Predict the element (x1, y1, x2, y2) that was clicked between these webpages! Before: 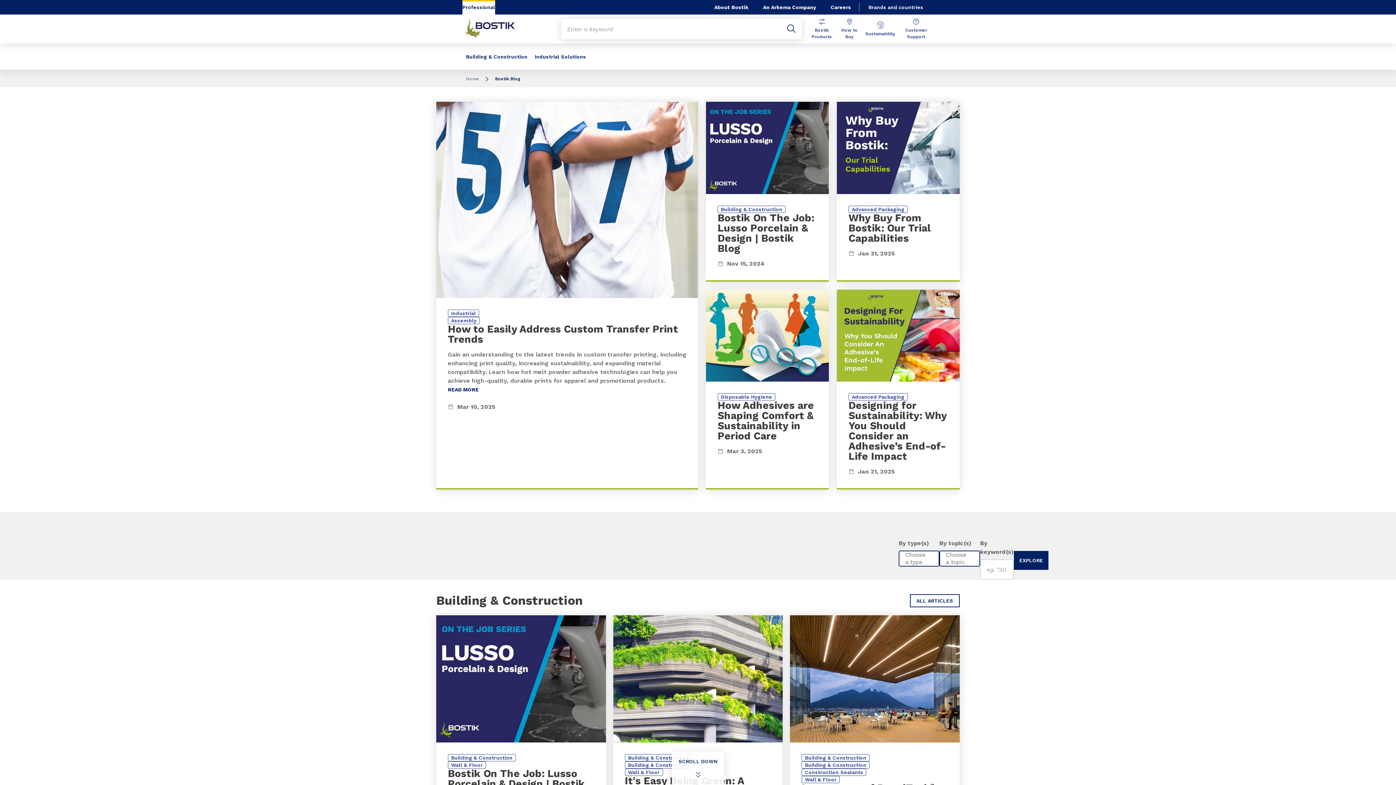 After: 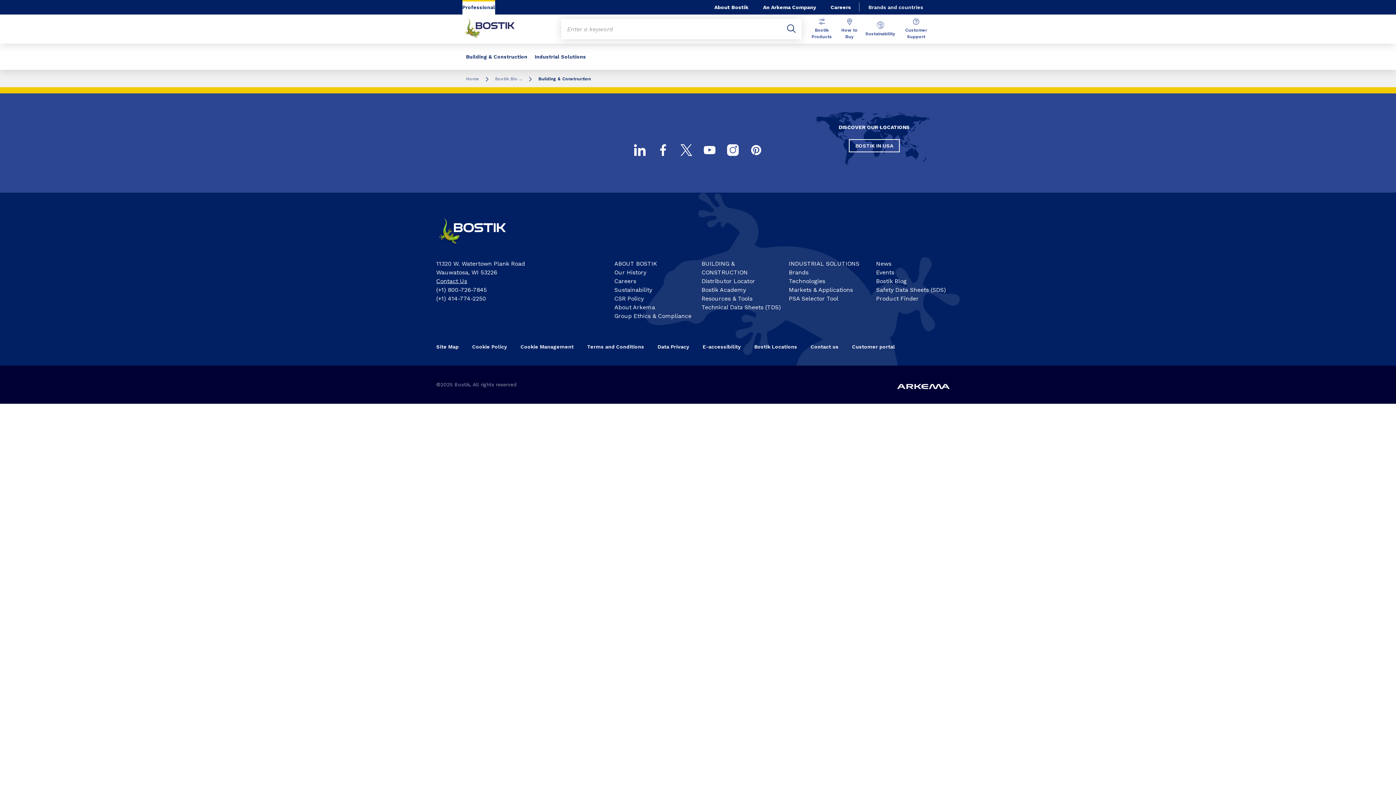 Action: label: ALL ARTICLES bbox: (910, 594, 960, 607)